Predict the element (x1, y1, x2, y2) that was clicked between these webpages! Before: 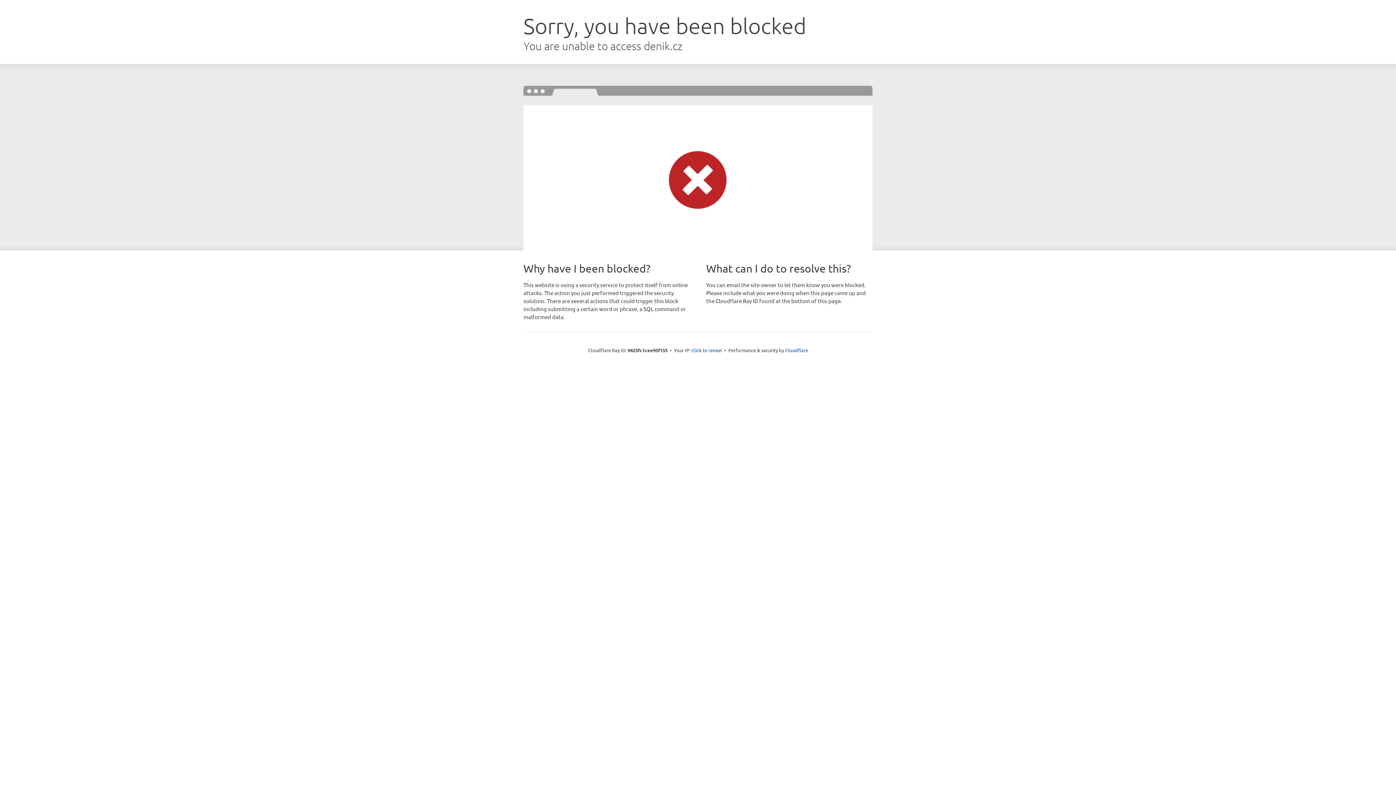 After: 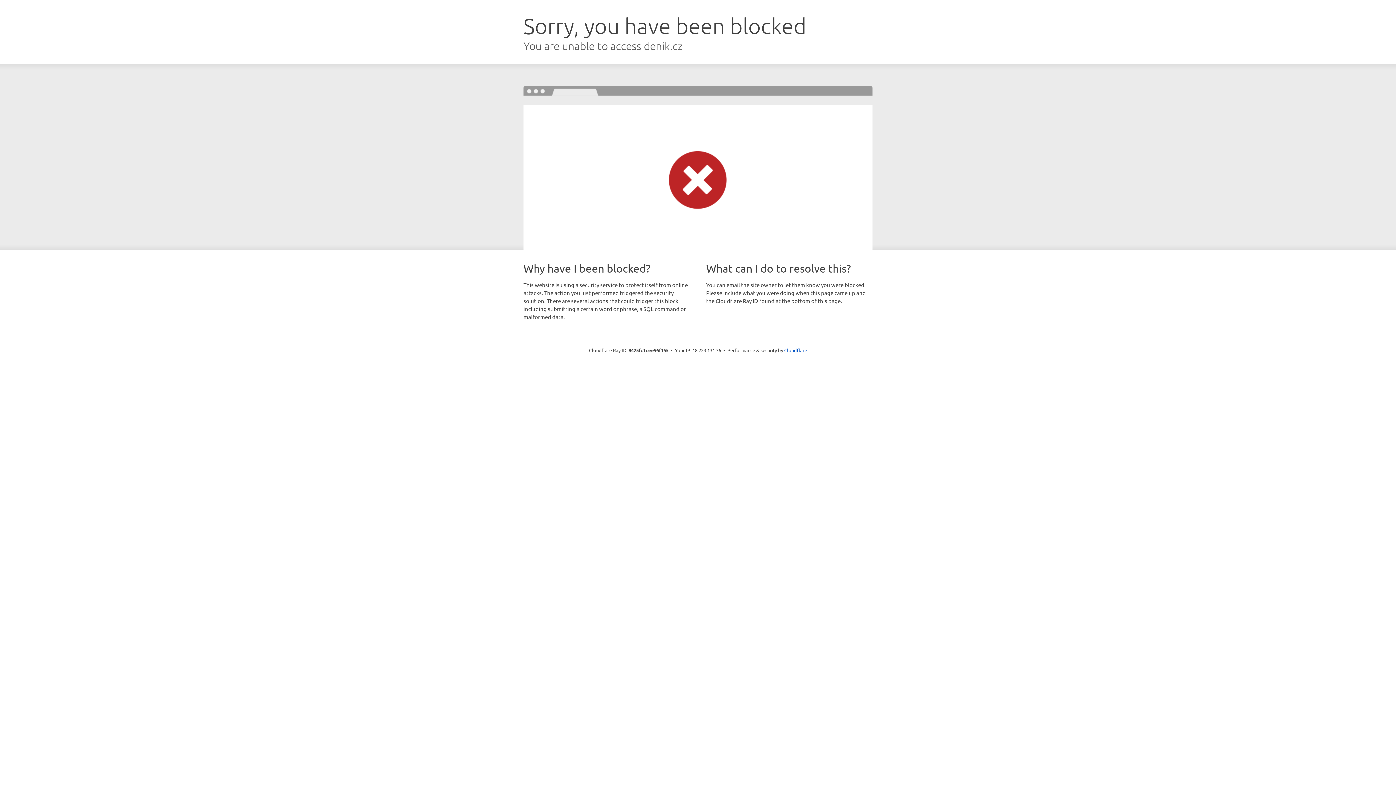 Action: label: Click to reveal bbox: (691, 346, 722, 353)